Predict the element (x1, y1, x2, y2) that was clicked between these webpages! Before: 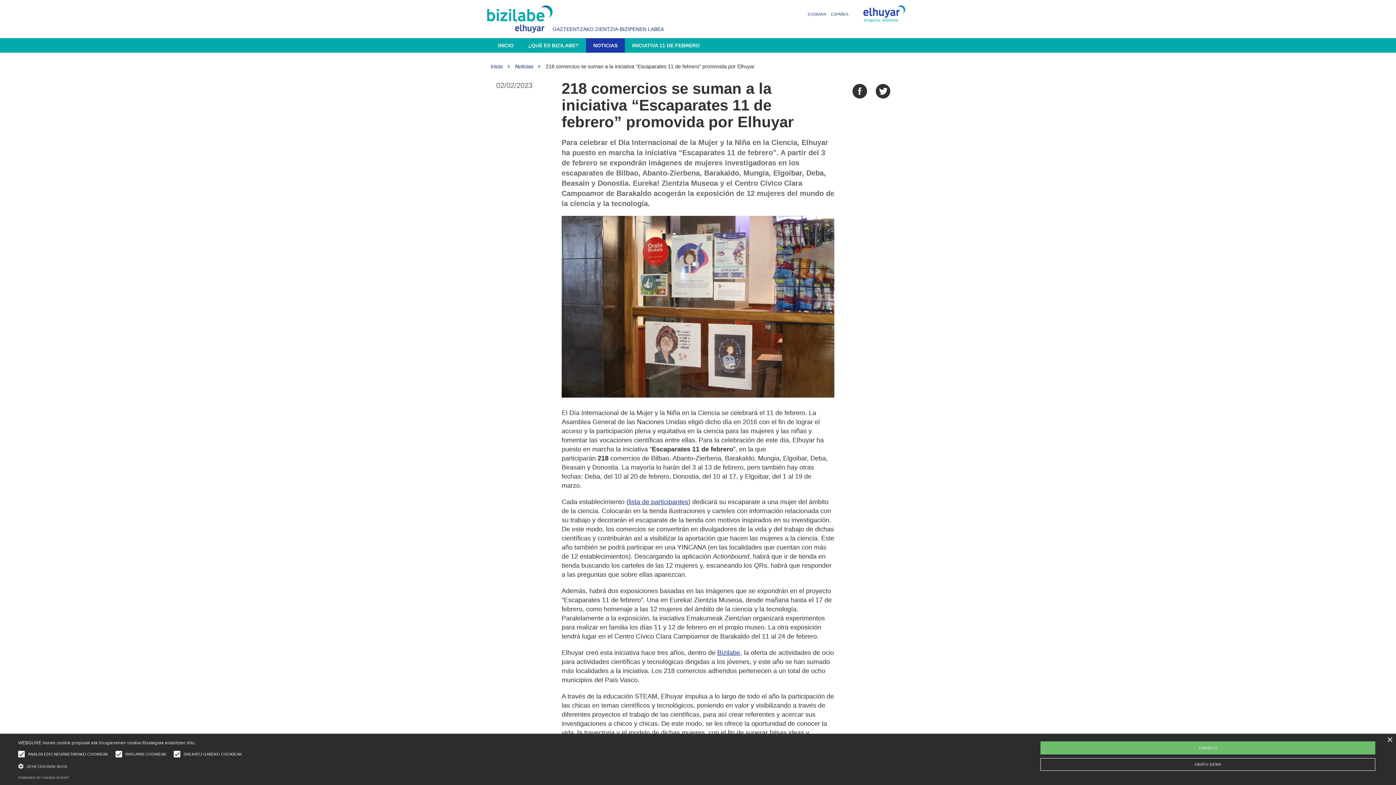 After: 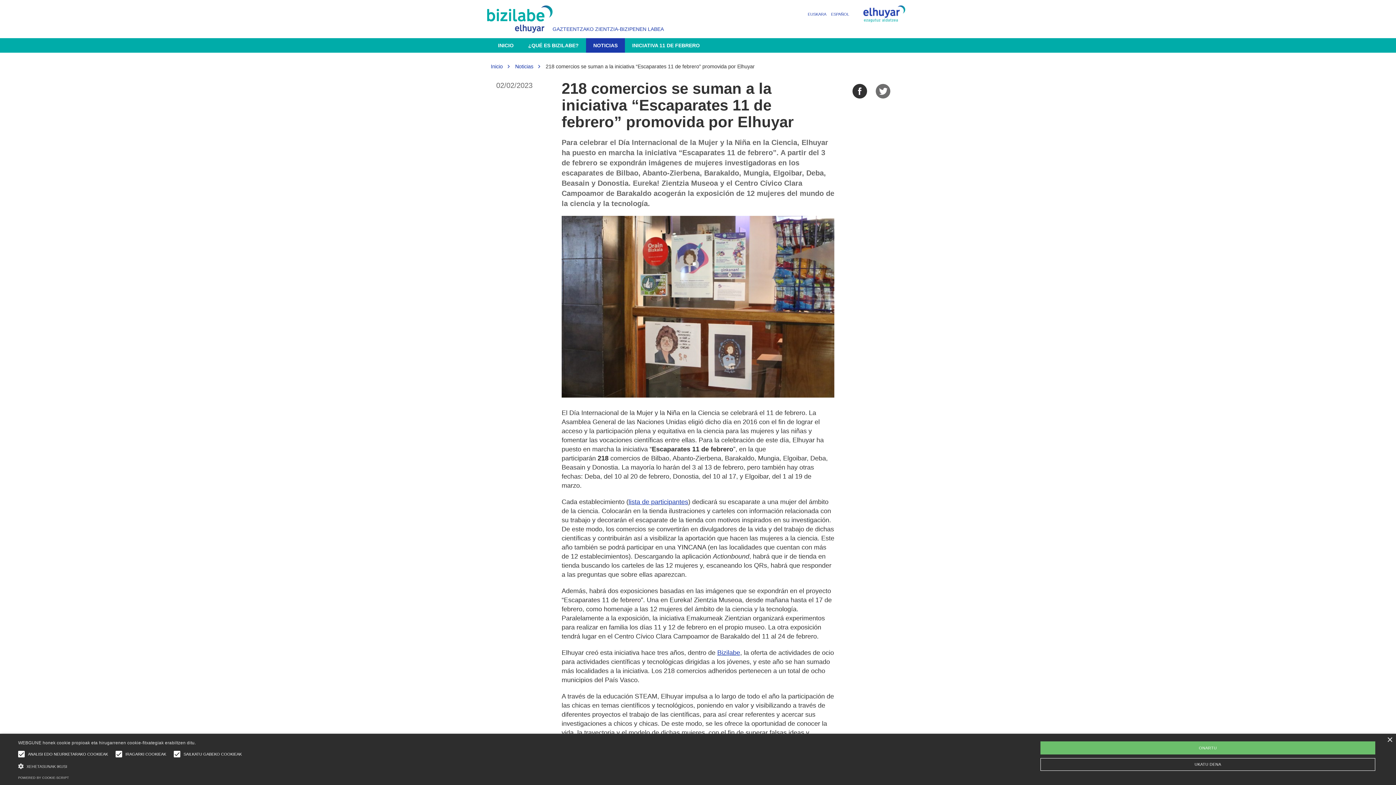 Action: bbox: (876, 84, 890, 98)